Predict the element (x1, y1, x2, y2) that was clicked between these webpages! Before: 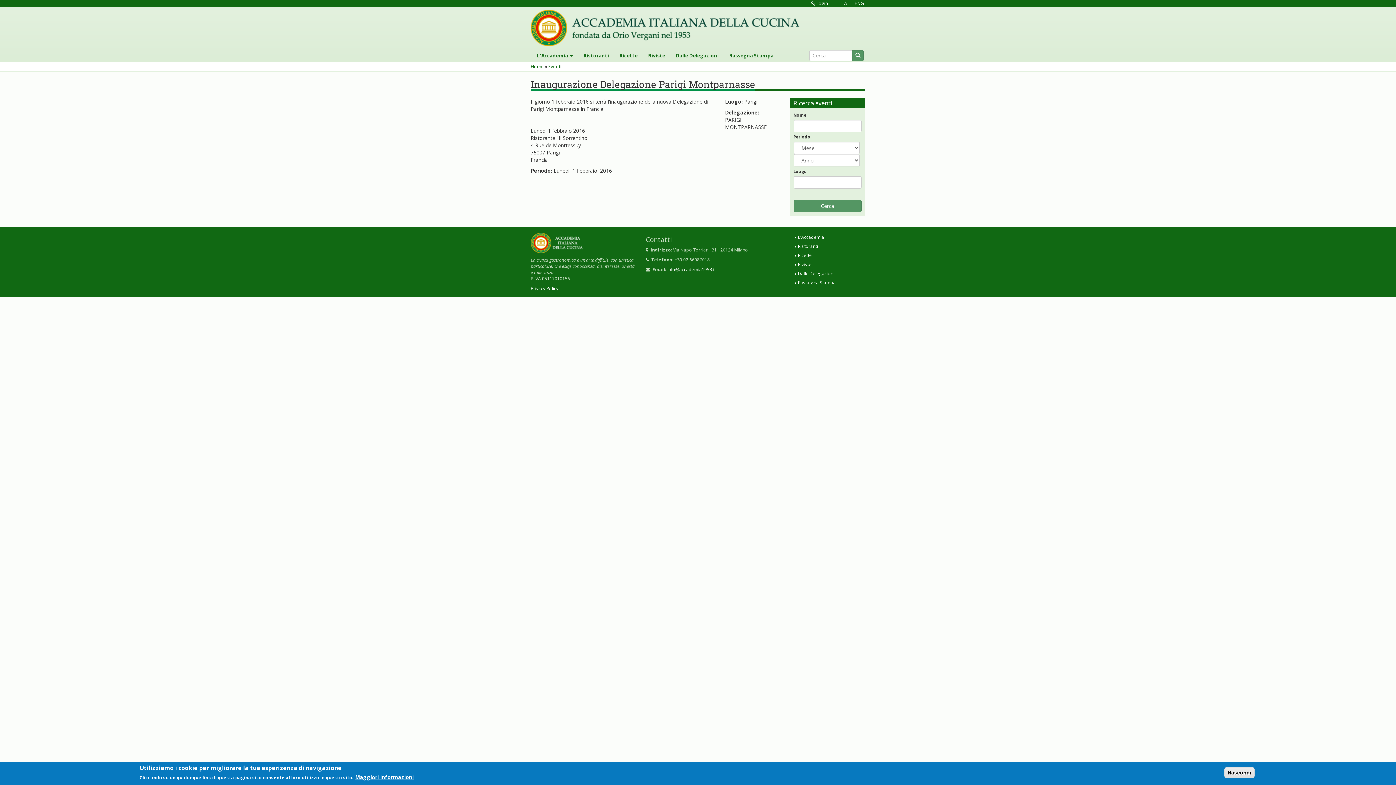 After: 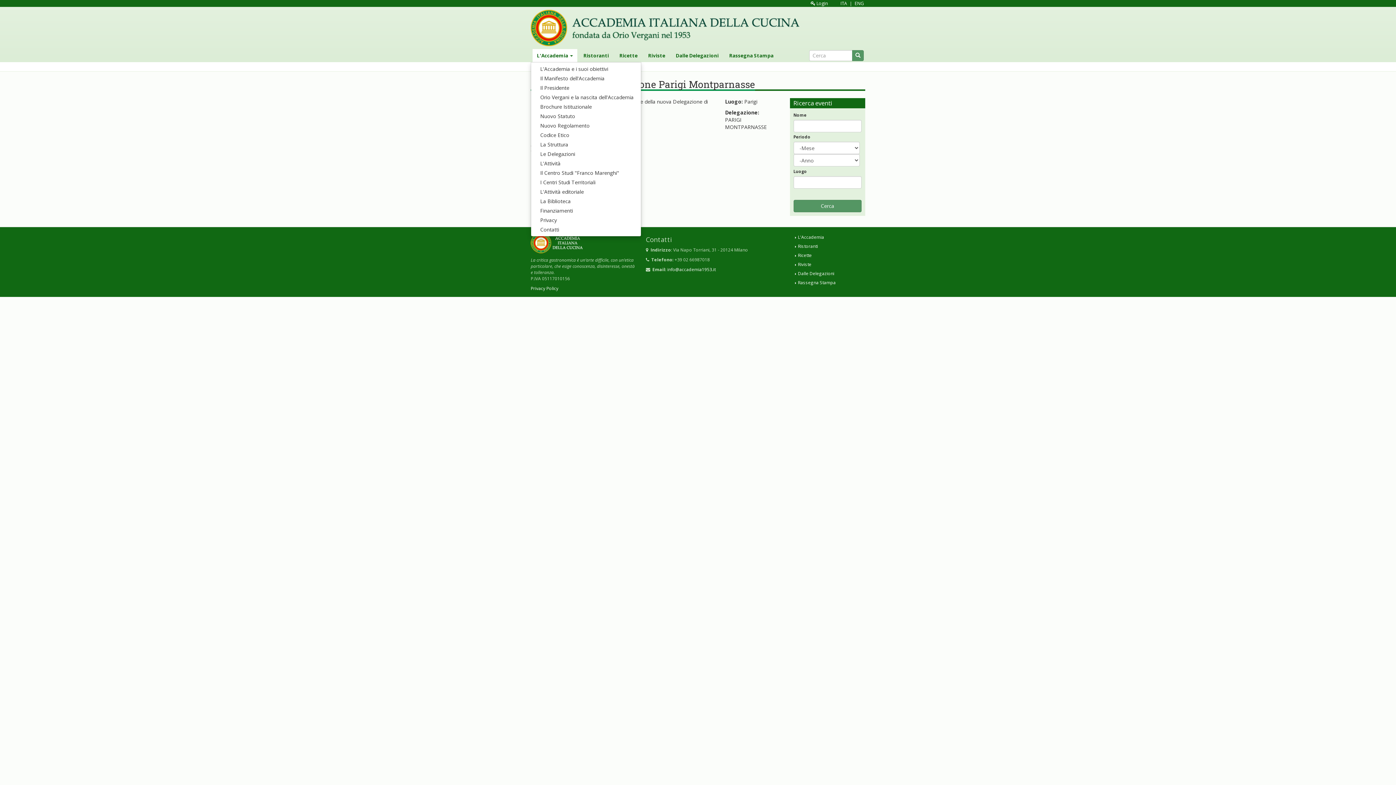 Action: bbox: (532, 49, 577, 62) label: L'Accademia 